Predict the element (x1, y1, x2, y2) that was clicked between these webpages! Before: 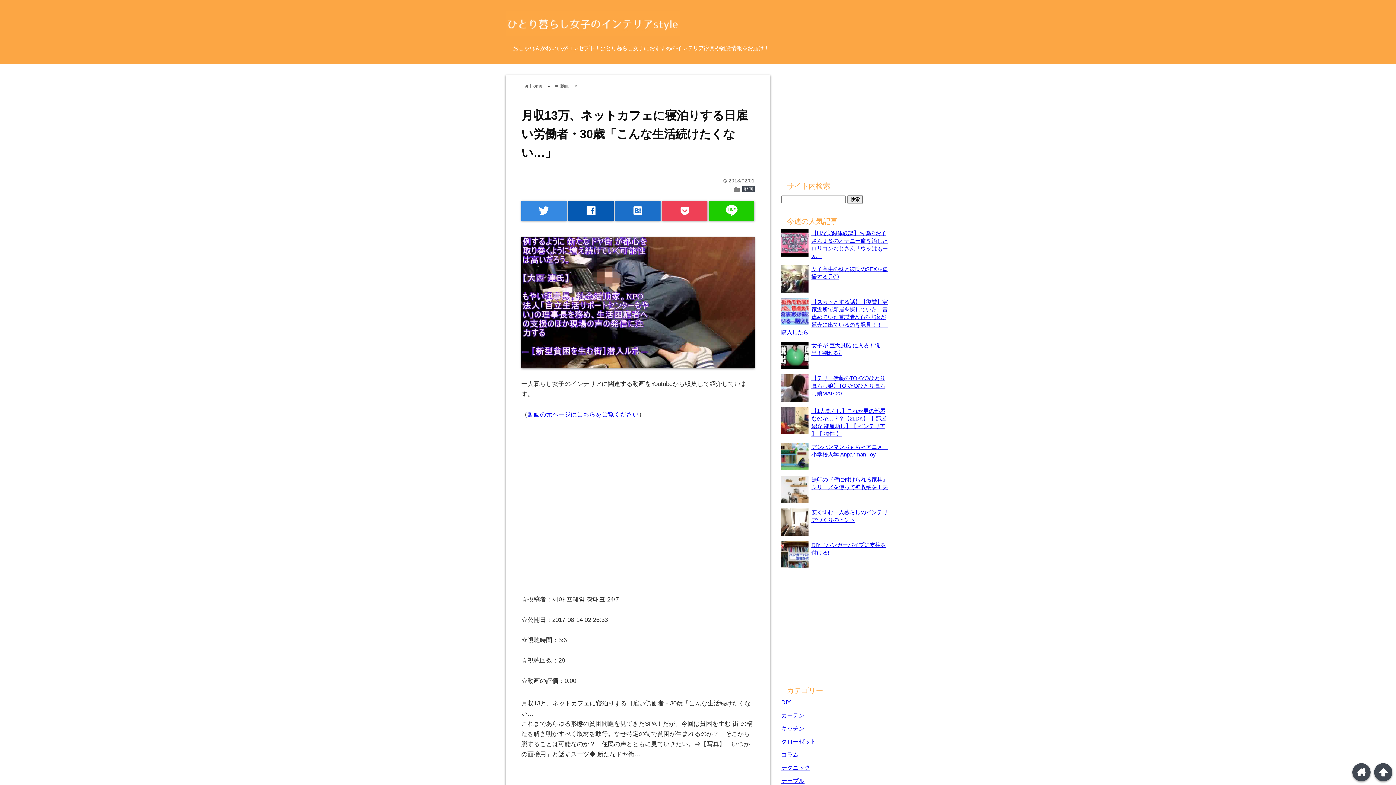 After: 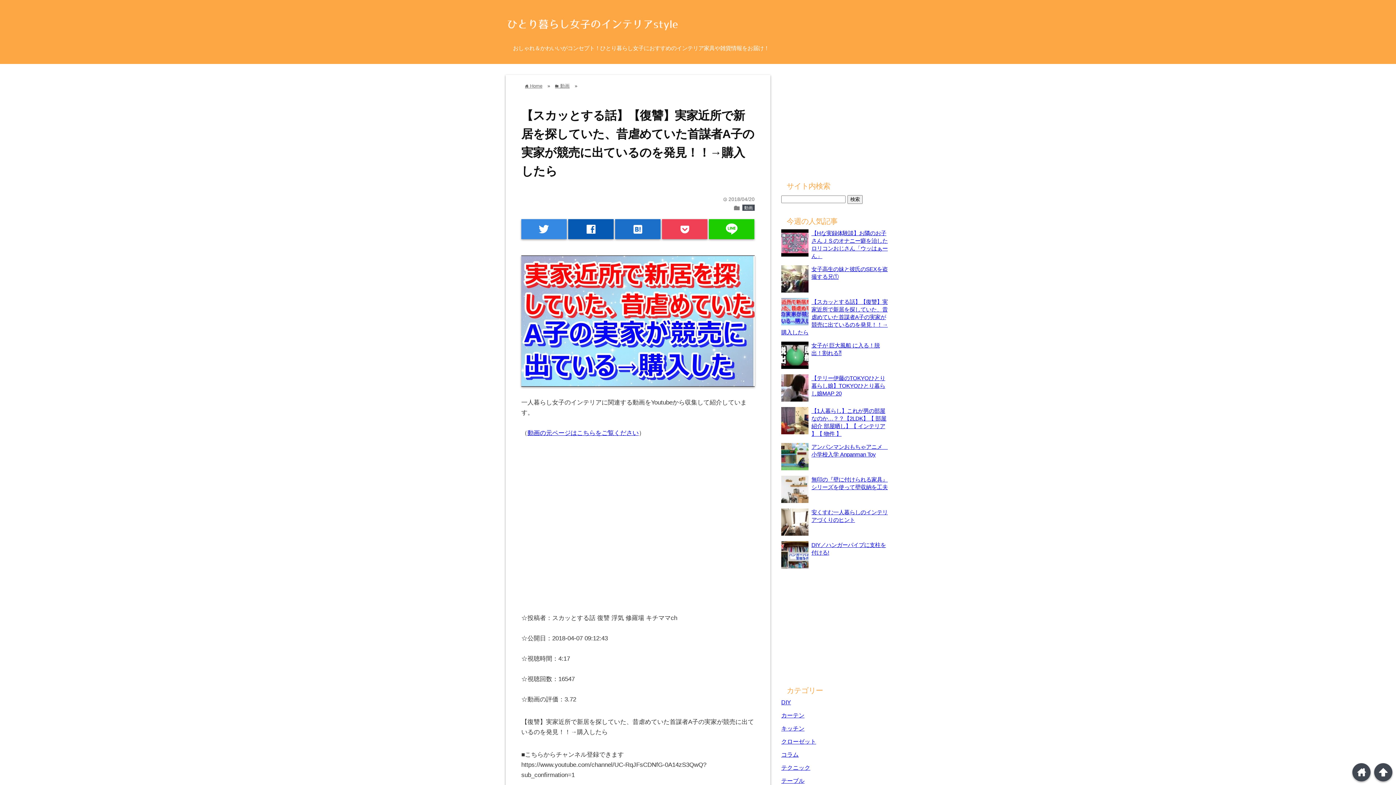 Action: label: 【スカッとする話】【復讐】実家近所で新居を探していた、昔虐めていた首謀者A子の実家が競売に出ているのを発見！！→購入したら bbox: (781, 298, 888, 335)